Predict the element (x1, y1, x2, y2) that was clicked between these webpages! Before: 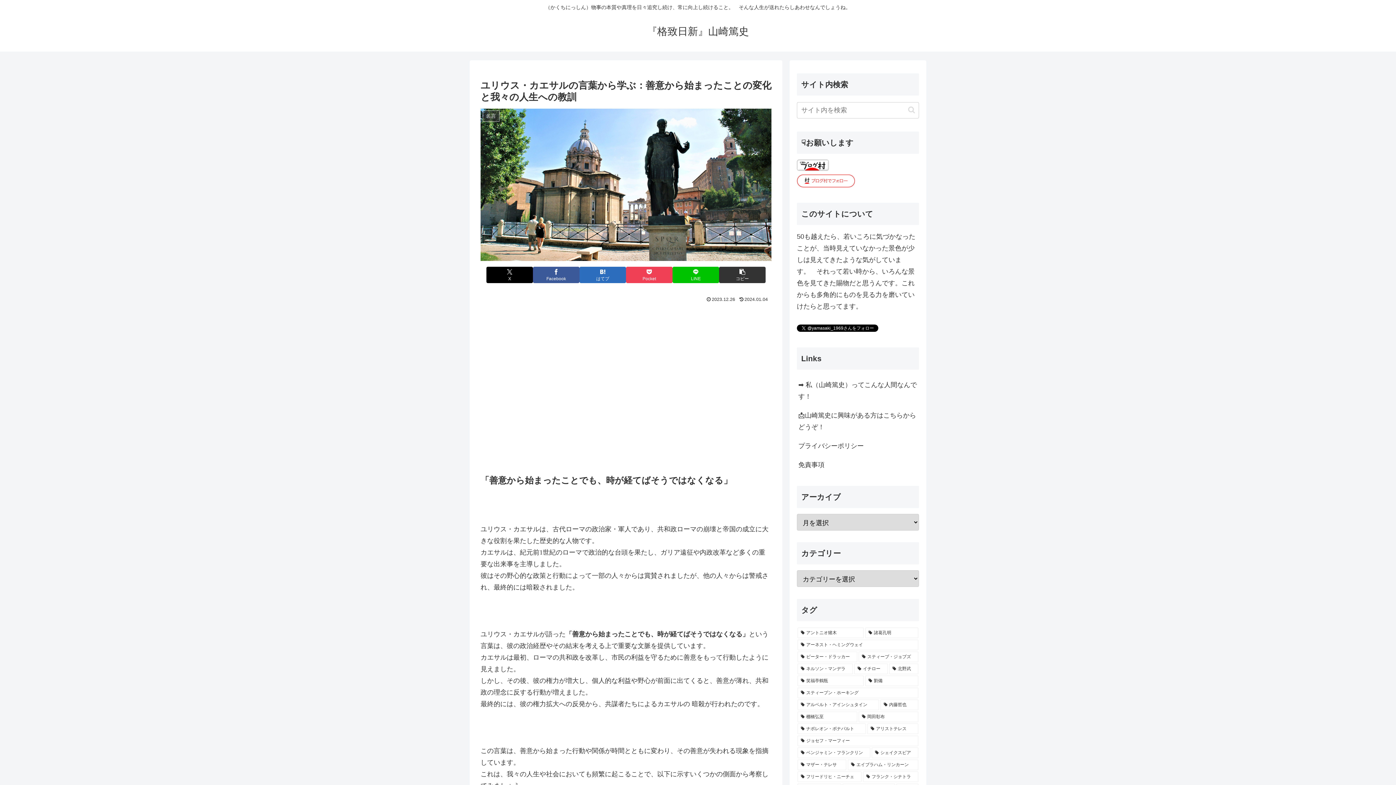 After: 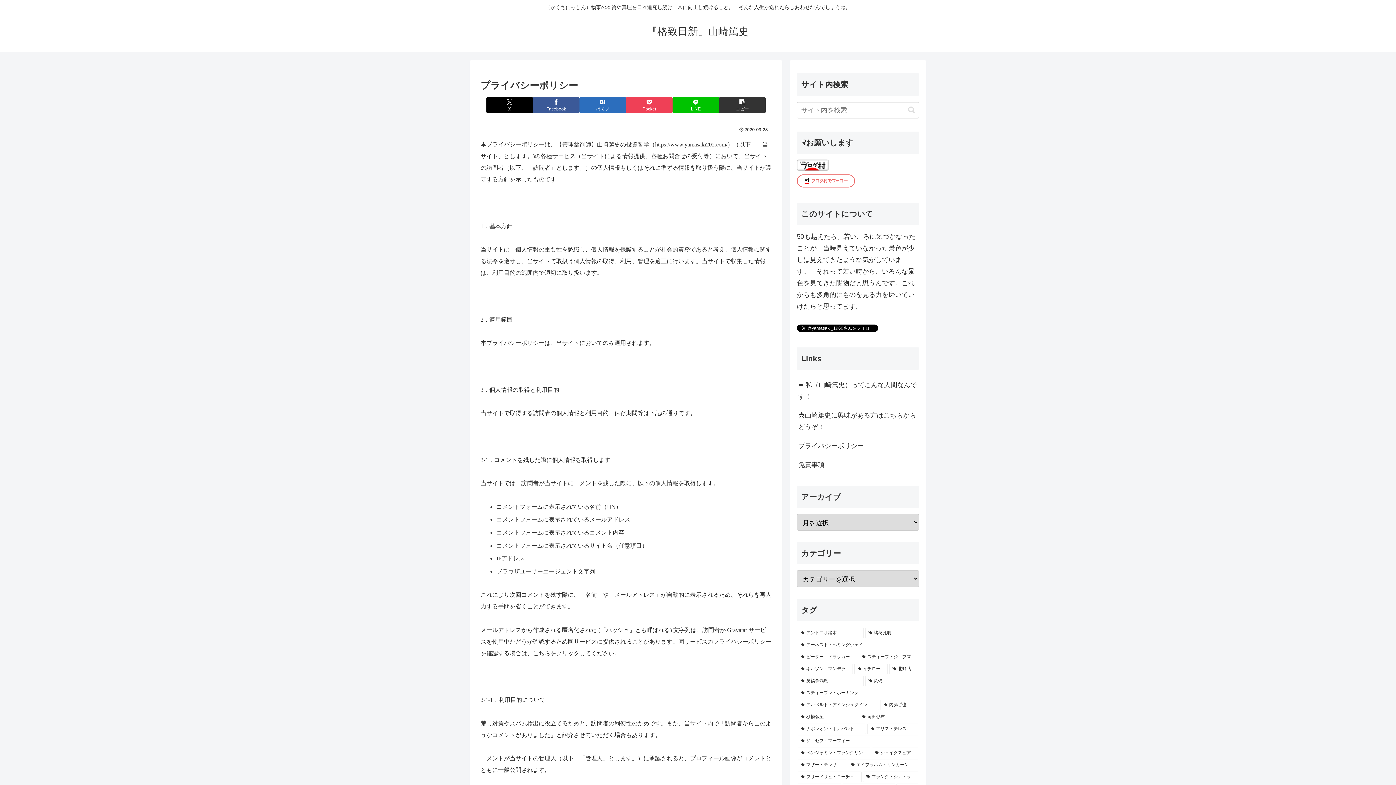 Action: bbox: (797, 436, 919, 455) label: プライバシーポリシー